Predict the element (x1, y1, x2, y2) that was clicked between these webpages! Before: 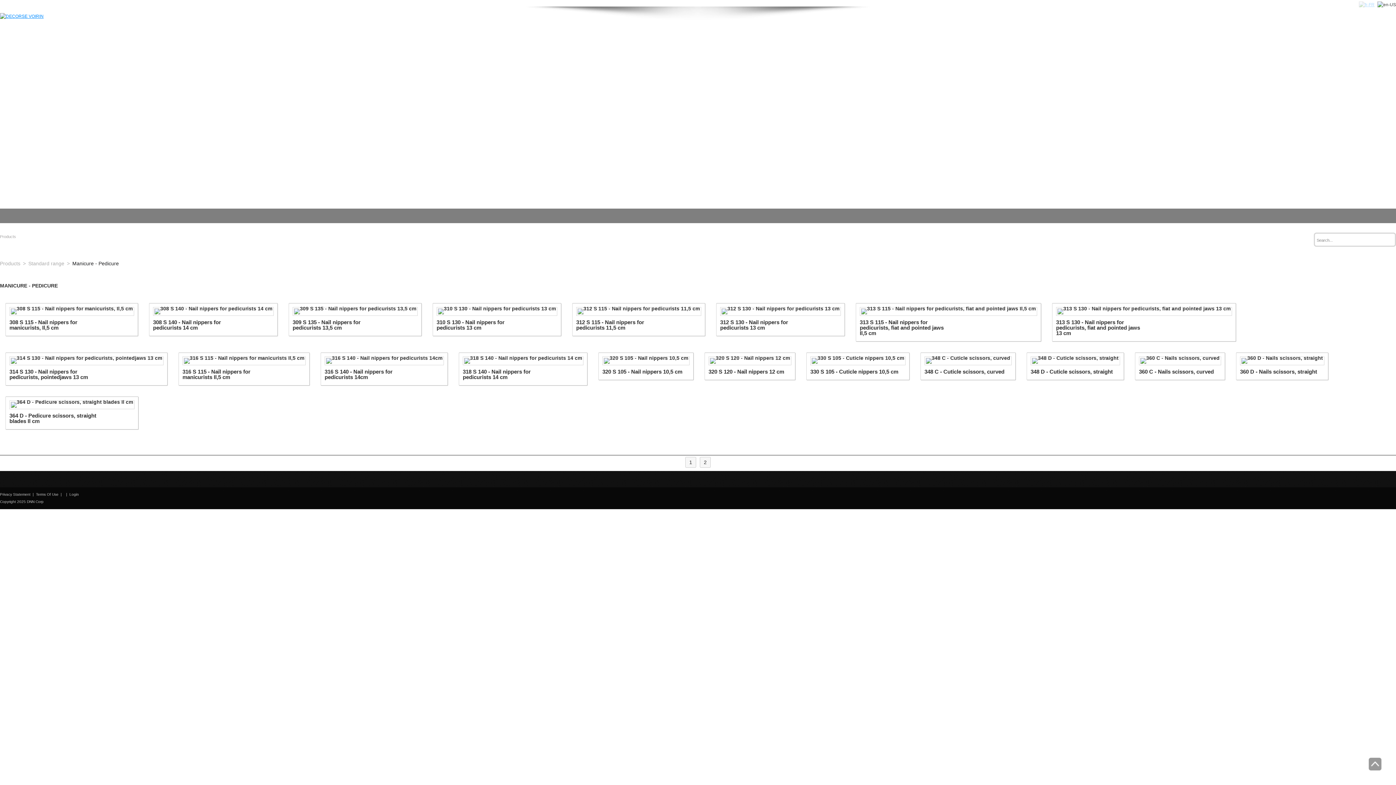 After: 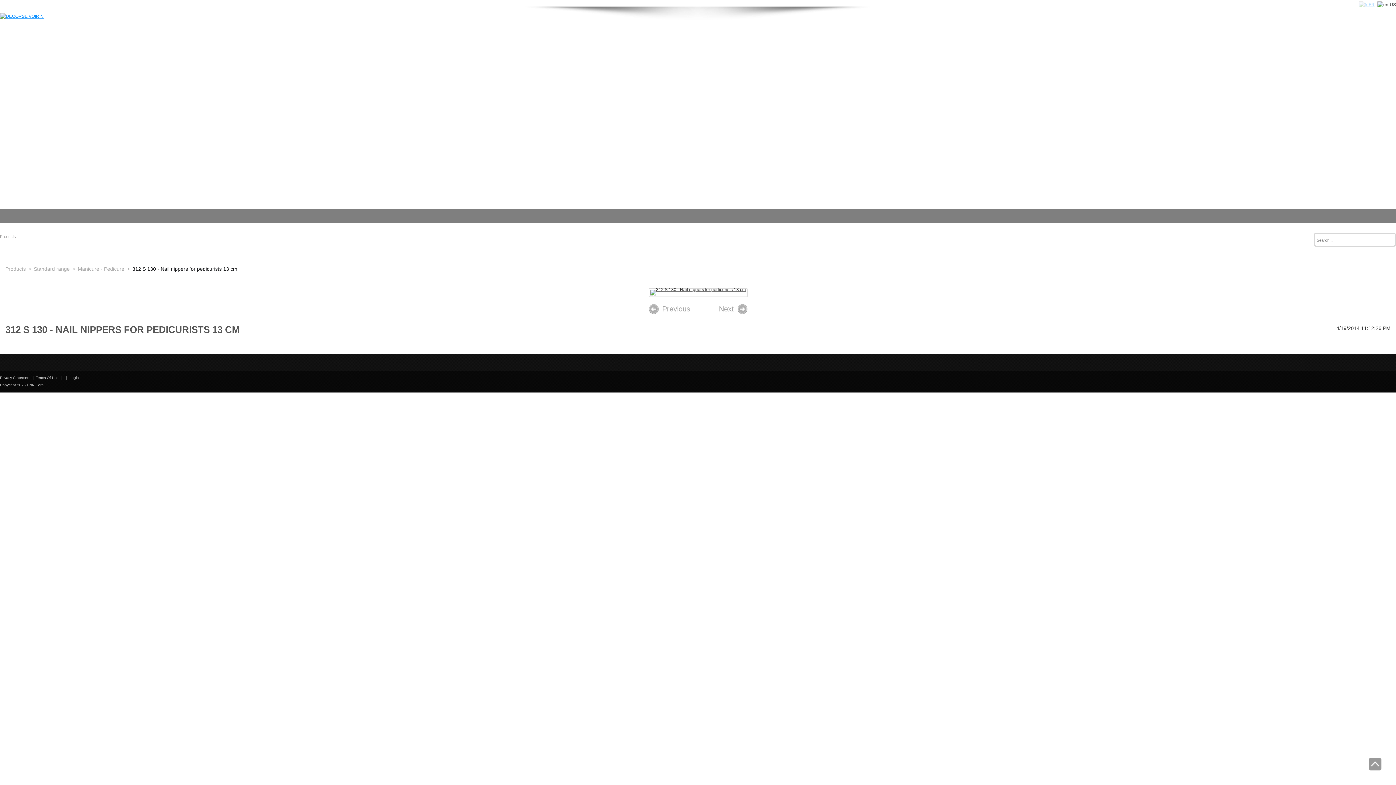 Action: bbox: (720, 307, 841, 330) label: 312 S 130 - Nail nippers for pedicurists 13 cm